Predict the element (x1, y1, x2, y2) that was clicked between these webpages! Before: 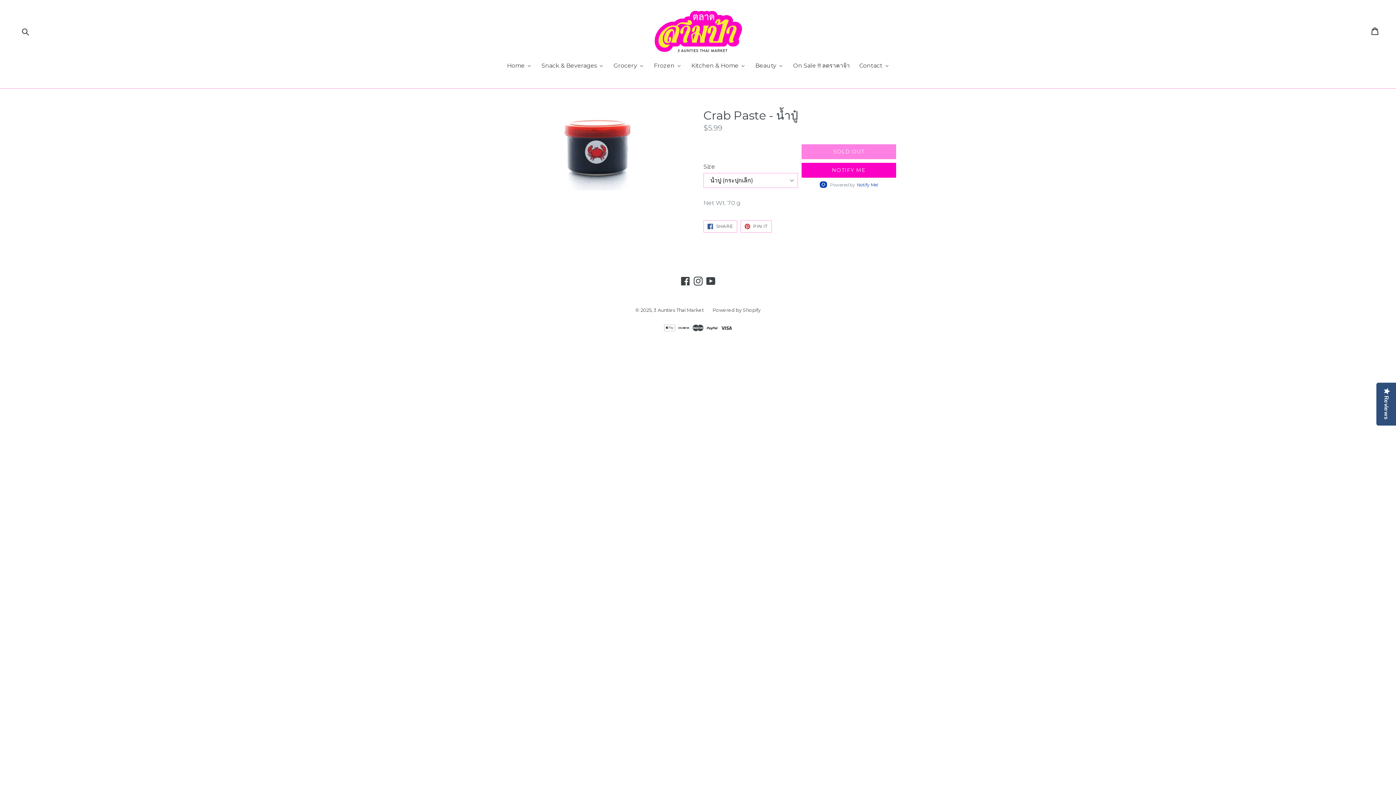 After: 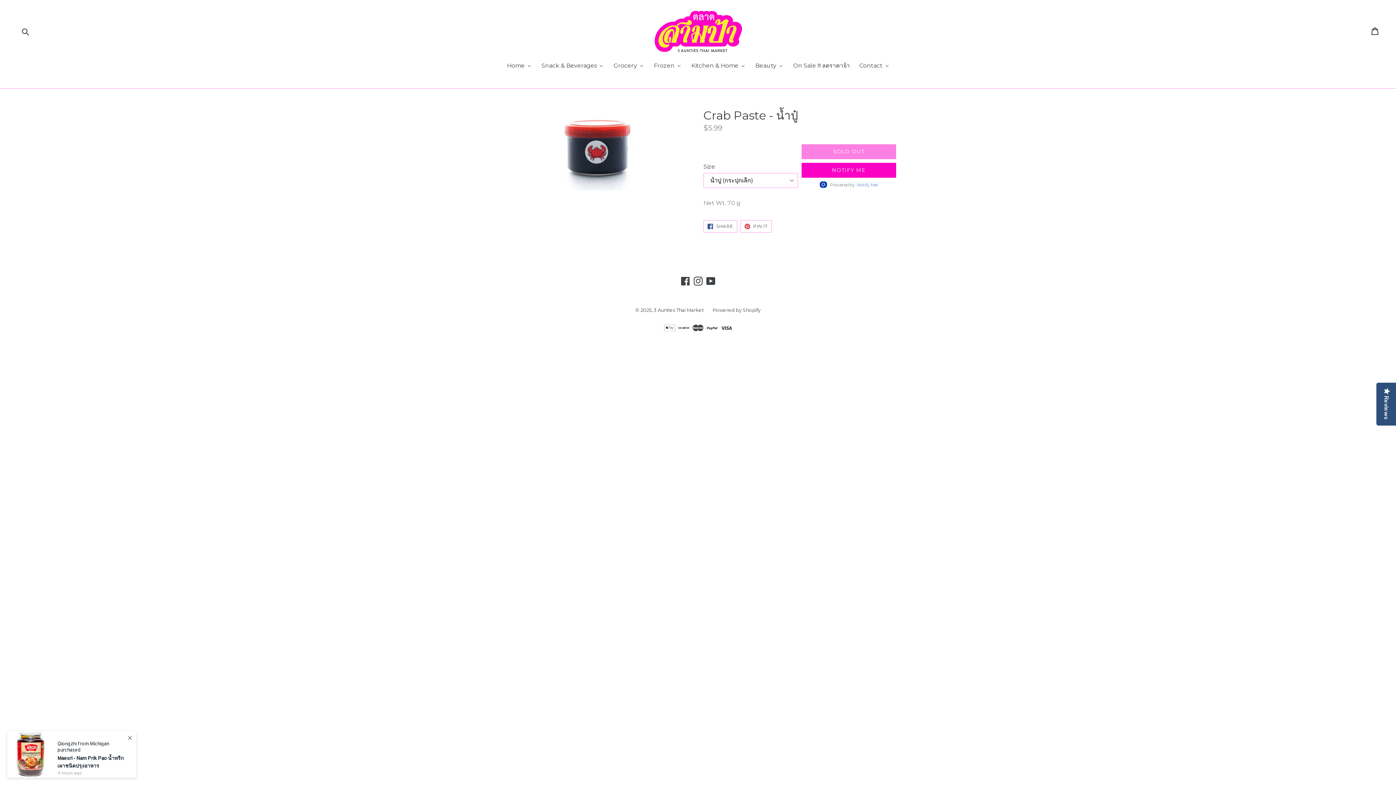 Action: bbox: (855, 182, 878, 187) label: Notify Me!